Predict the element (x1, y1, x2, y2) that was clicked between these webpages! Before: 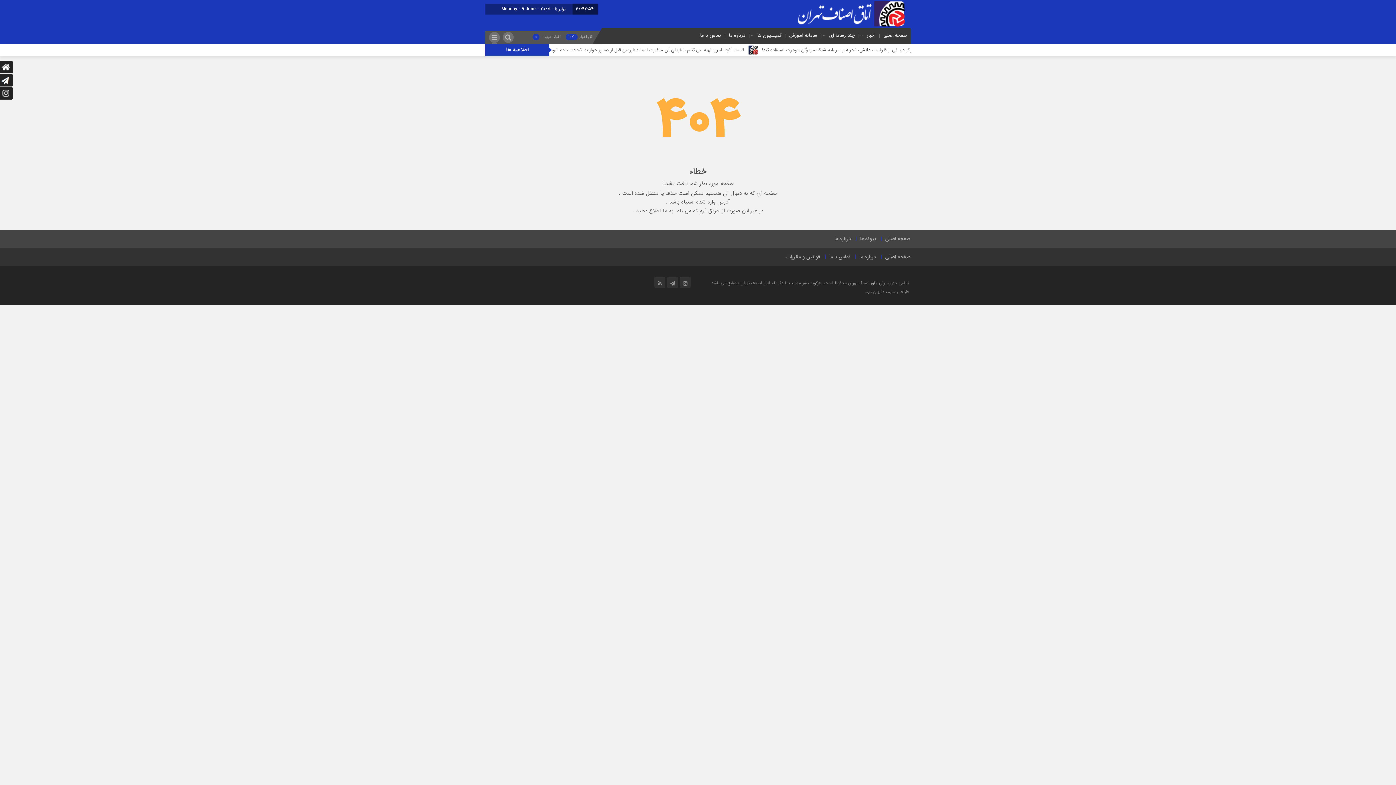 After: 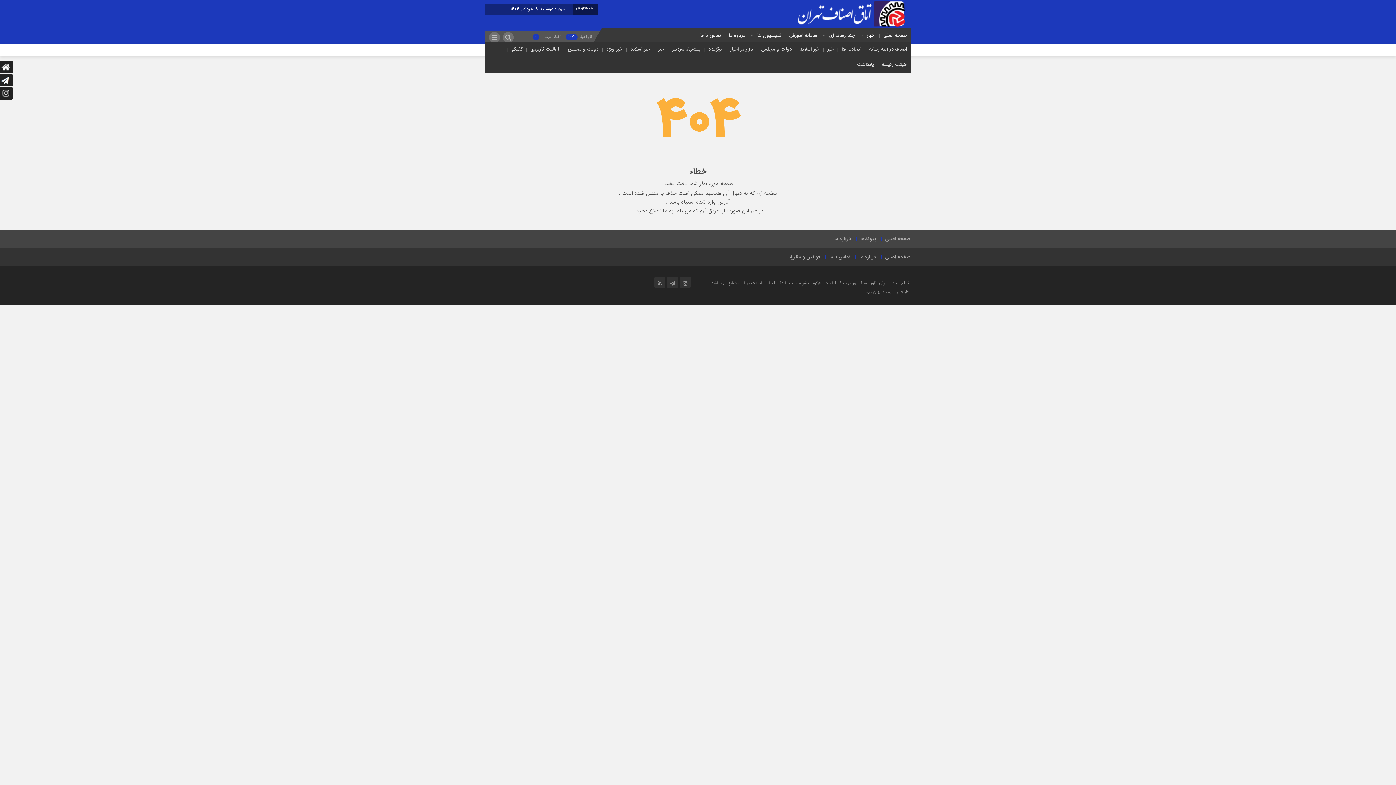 Action: bbox: (865, 31, 877, 39) label: اخبار